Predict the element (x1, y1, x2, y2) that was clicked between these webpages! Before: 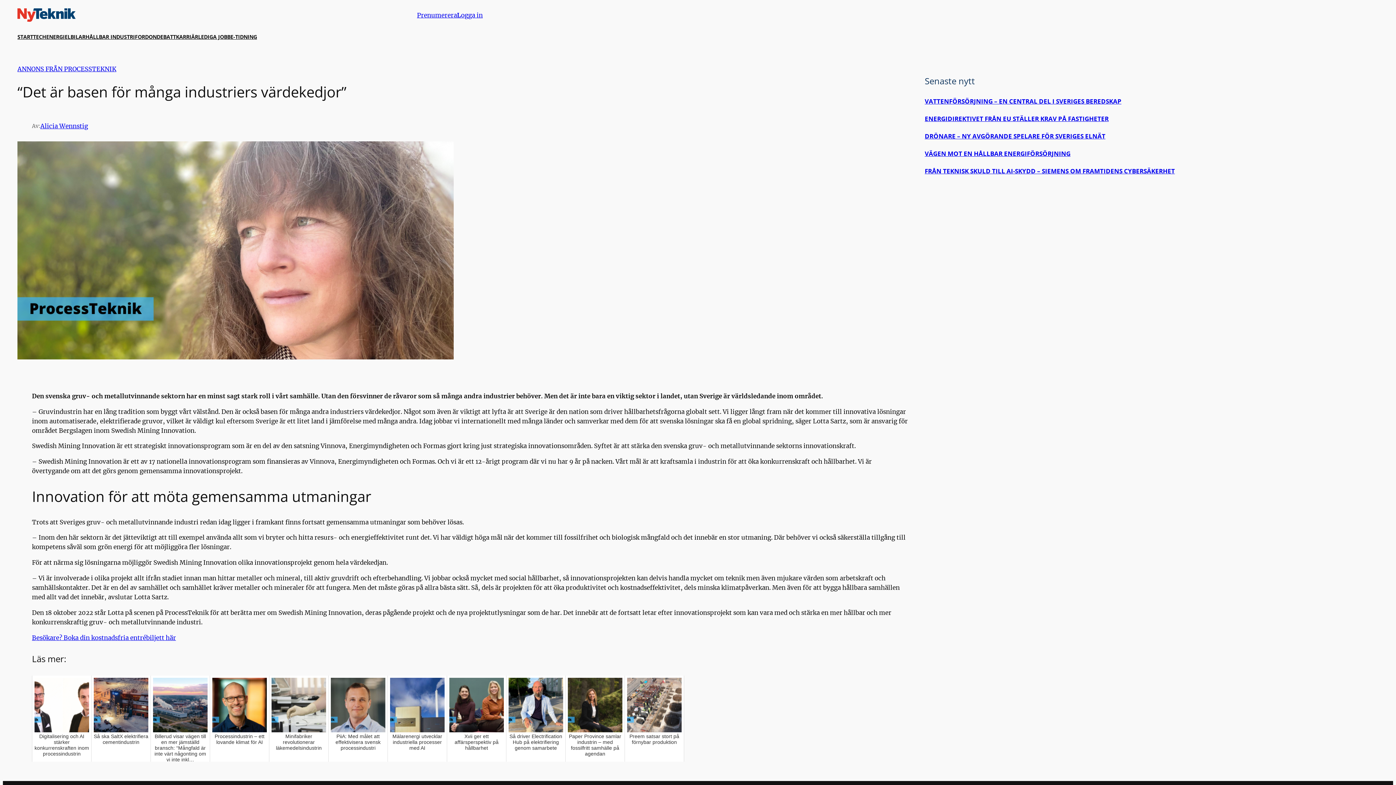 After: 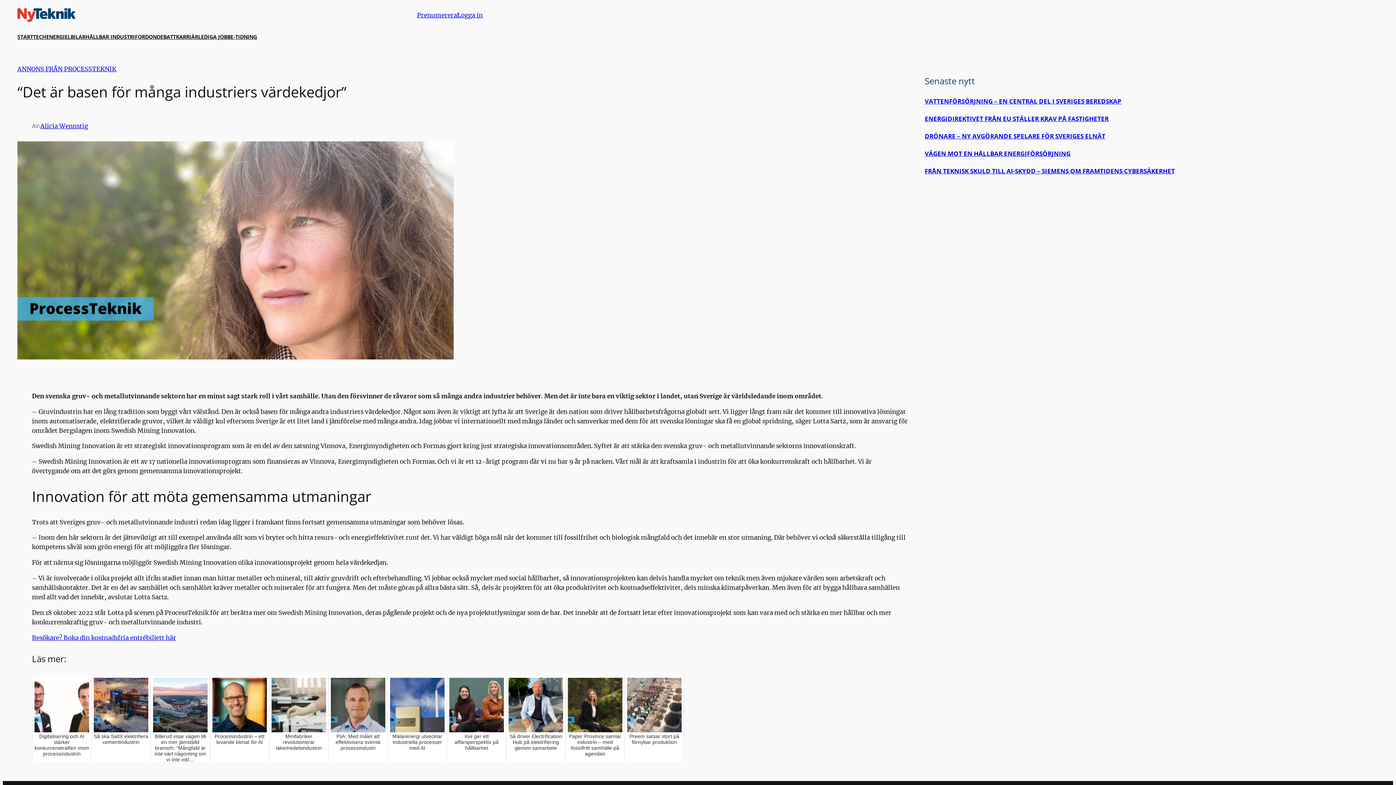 Action: bbox: (32, 634, 176, 642) label: Besökare? Boka din kostnadsfria entrébiljett här